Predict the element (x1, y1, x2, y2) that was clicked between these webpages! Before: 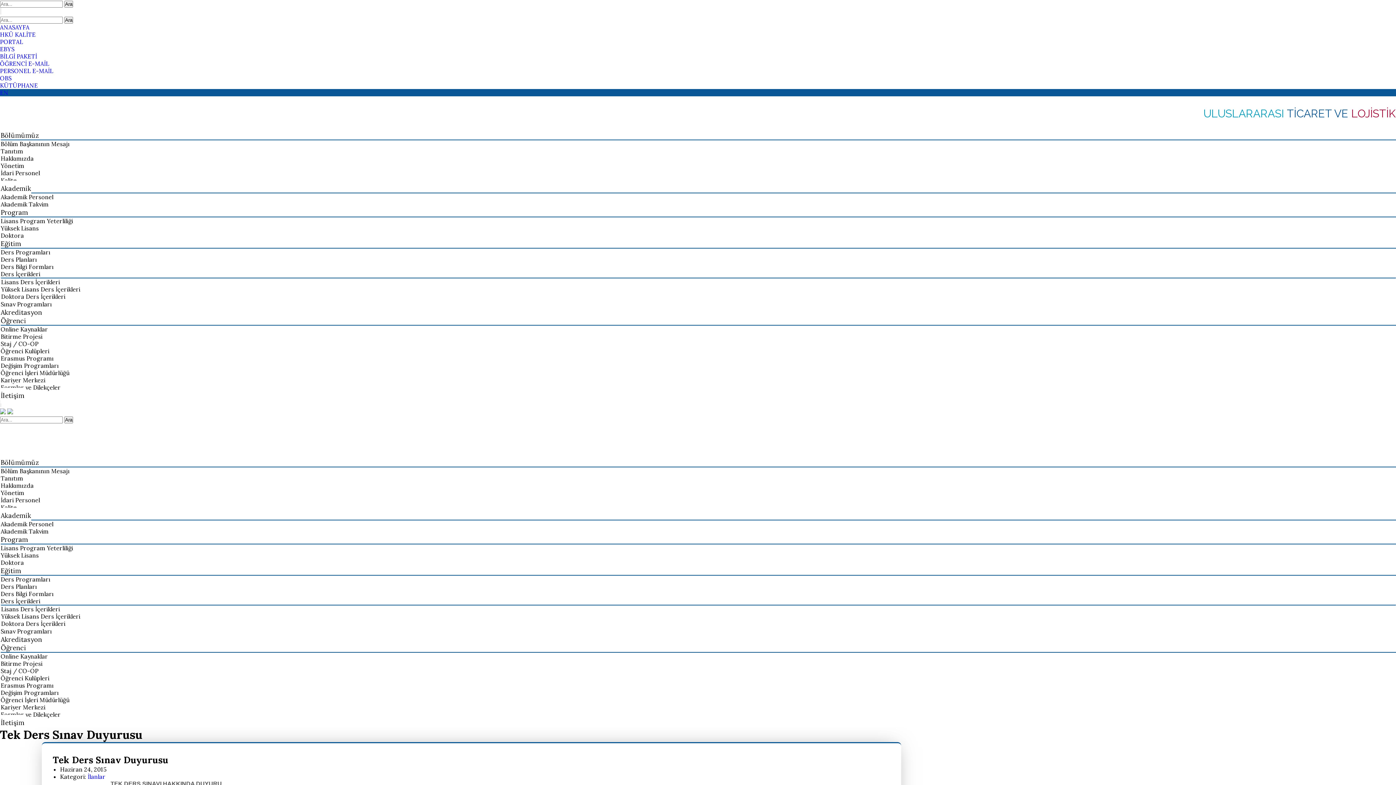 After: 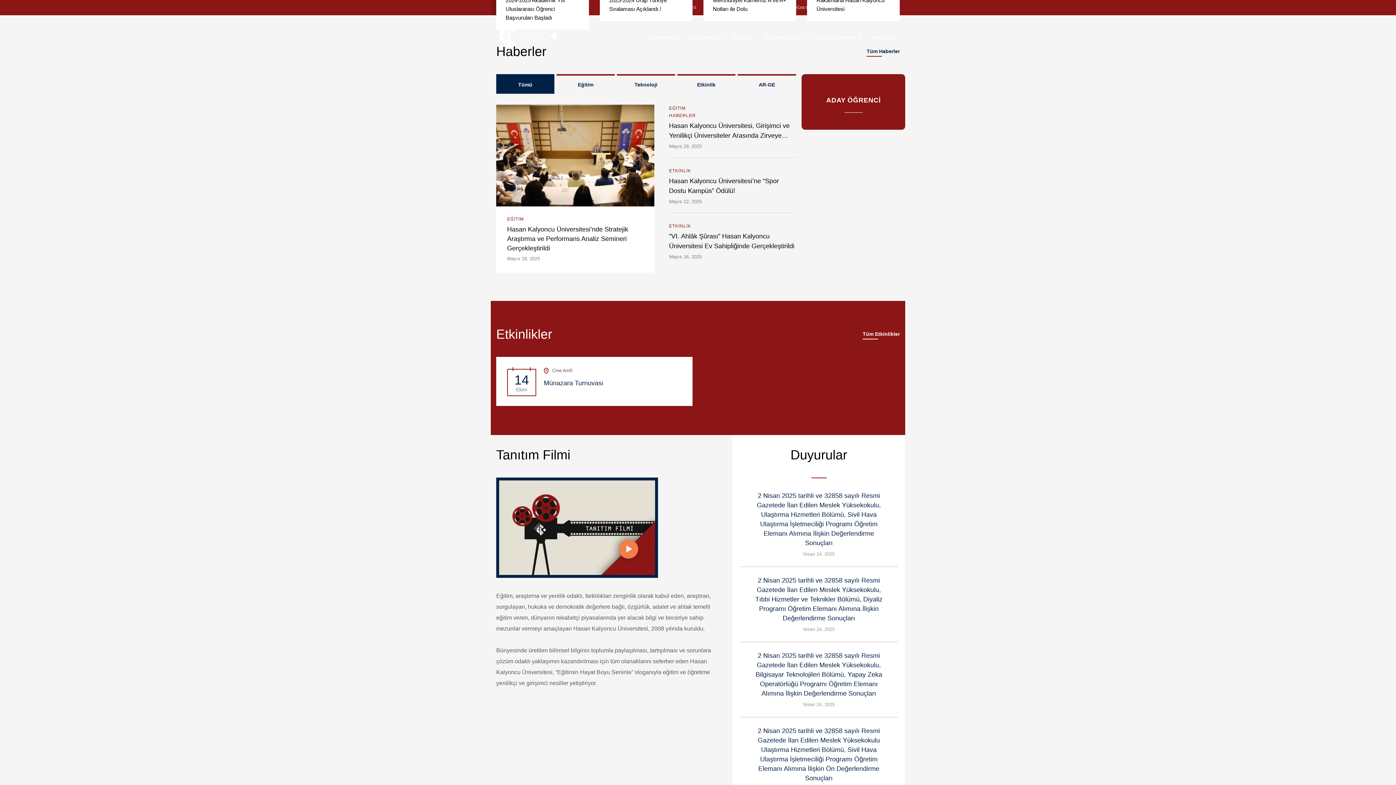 Action: bbox: (0, 23, 29, 30) label: ANASAYFA